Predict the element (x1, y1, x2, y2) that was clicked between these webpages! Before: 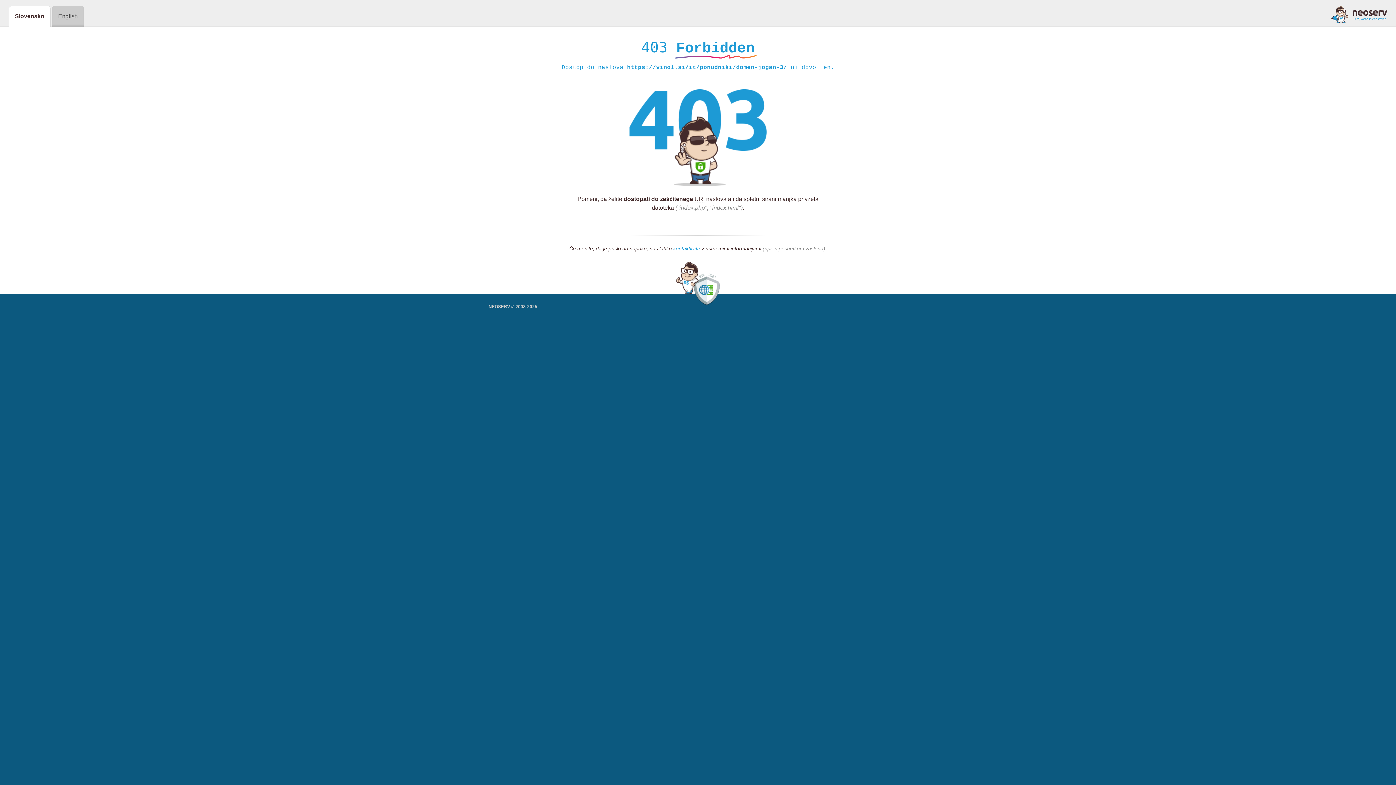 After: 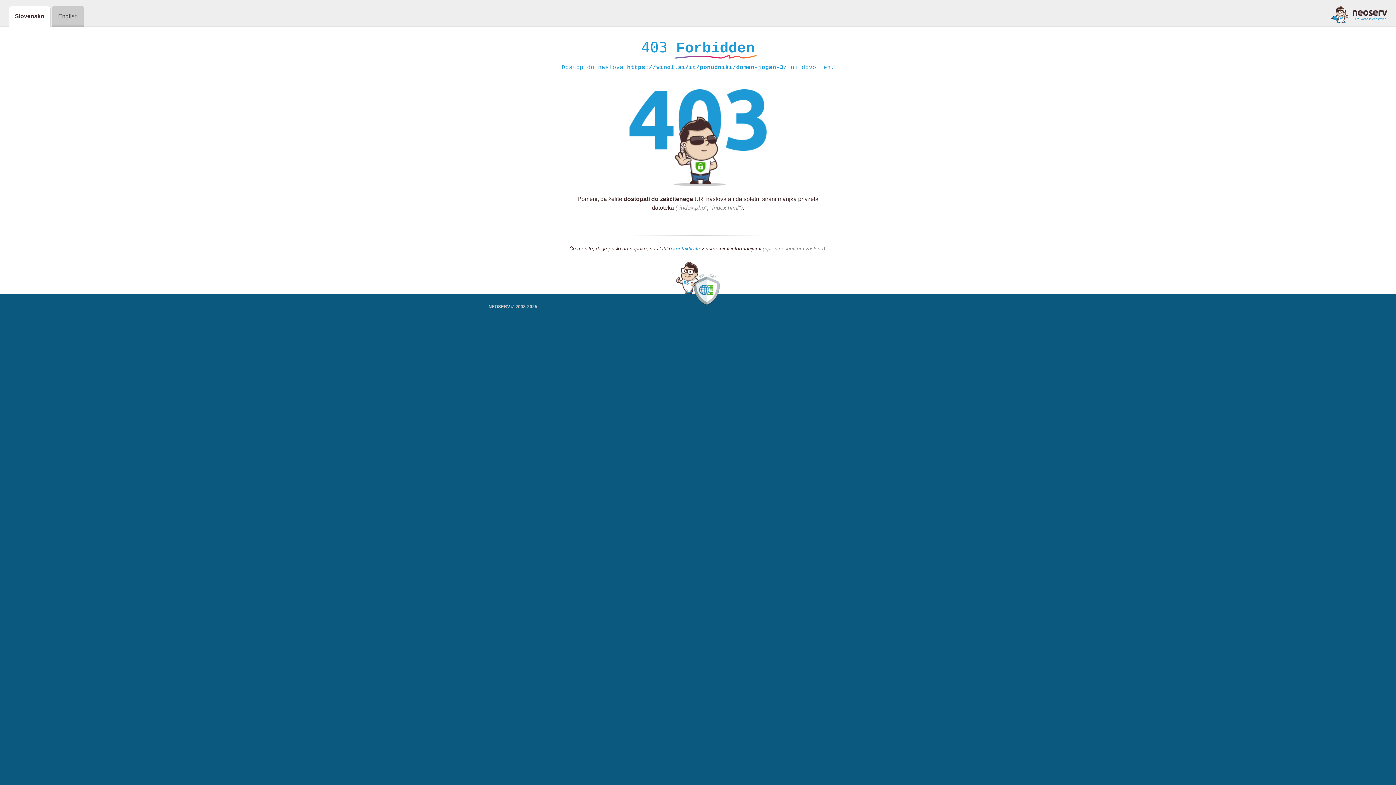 Action: bbox: (1331, 5, 1387, 23)